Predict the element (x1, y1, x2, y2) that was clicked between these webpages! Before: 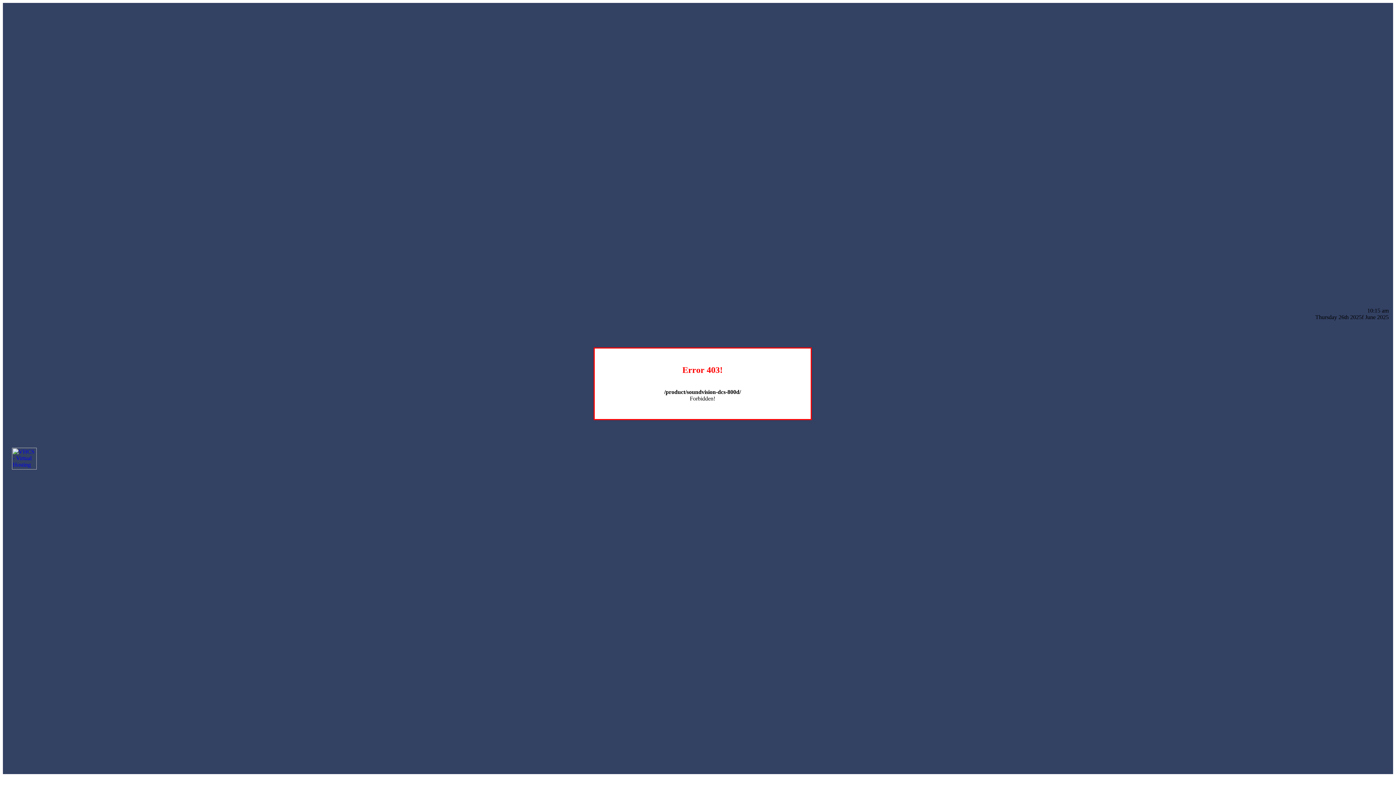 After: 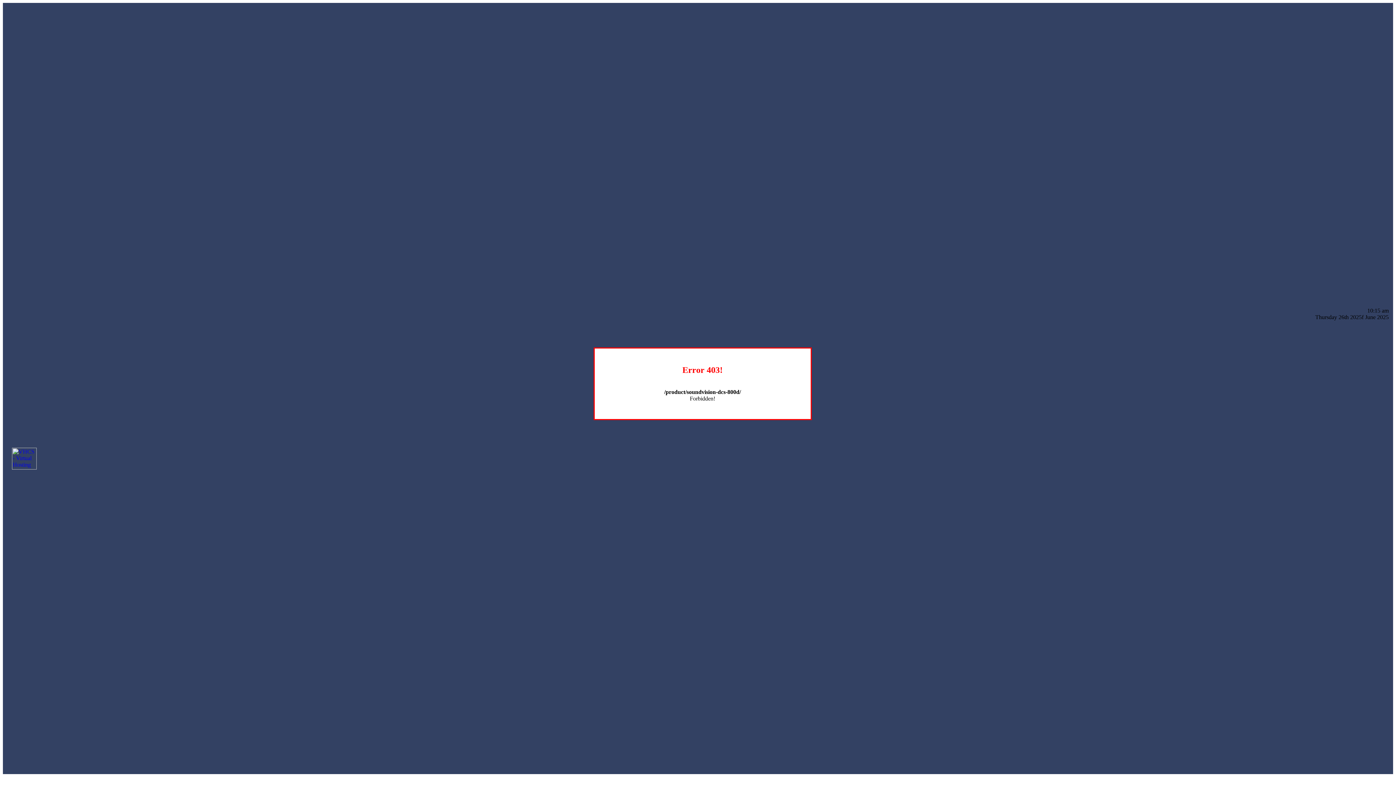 Action: bbox: (12, 464, 36, 470)